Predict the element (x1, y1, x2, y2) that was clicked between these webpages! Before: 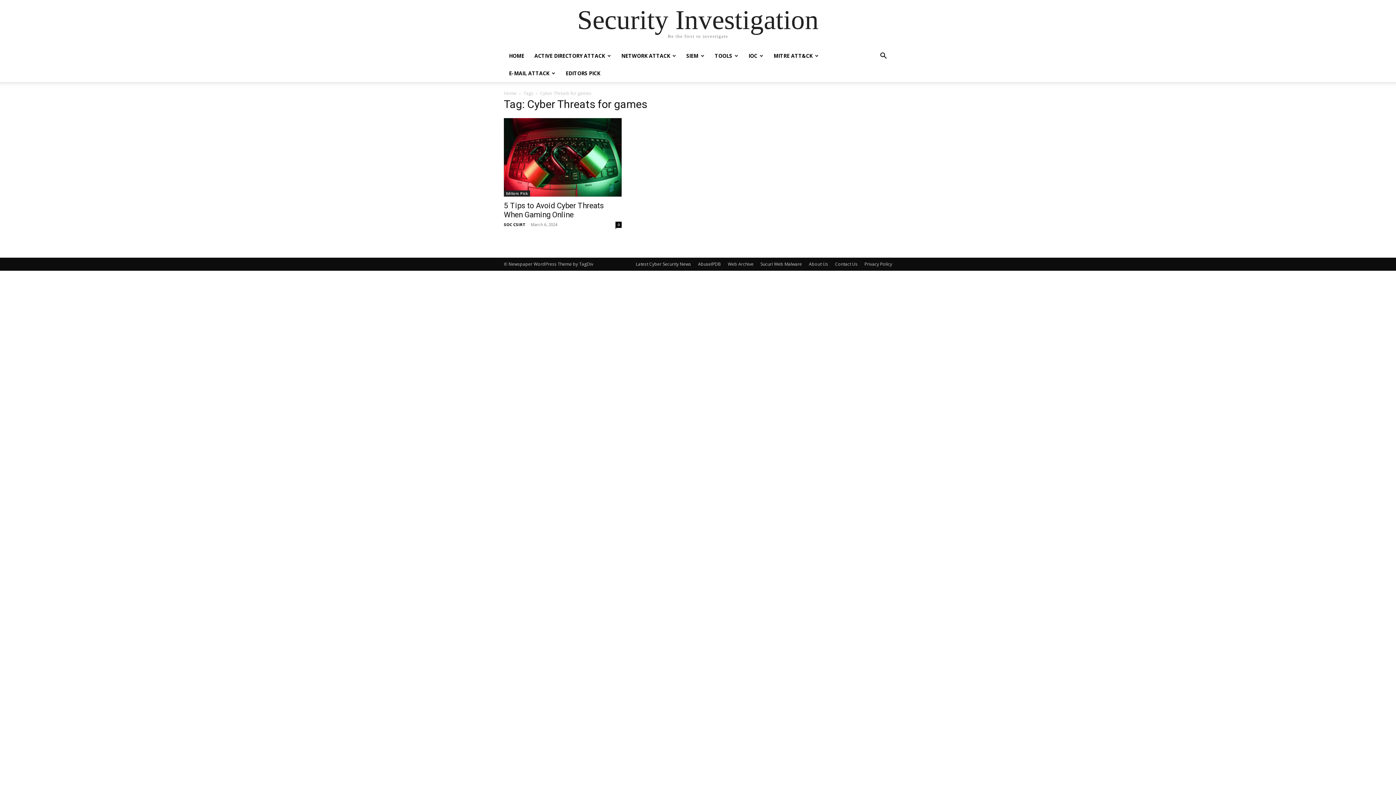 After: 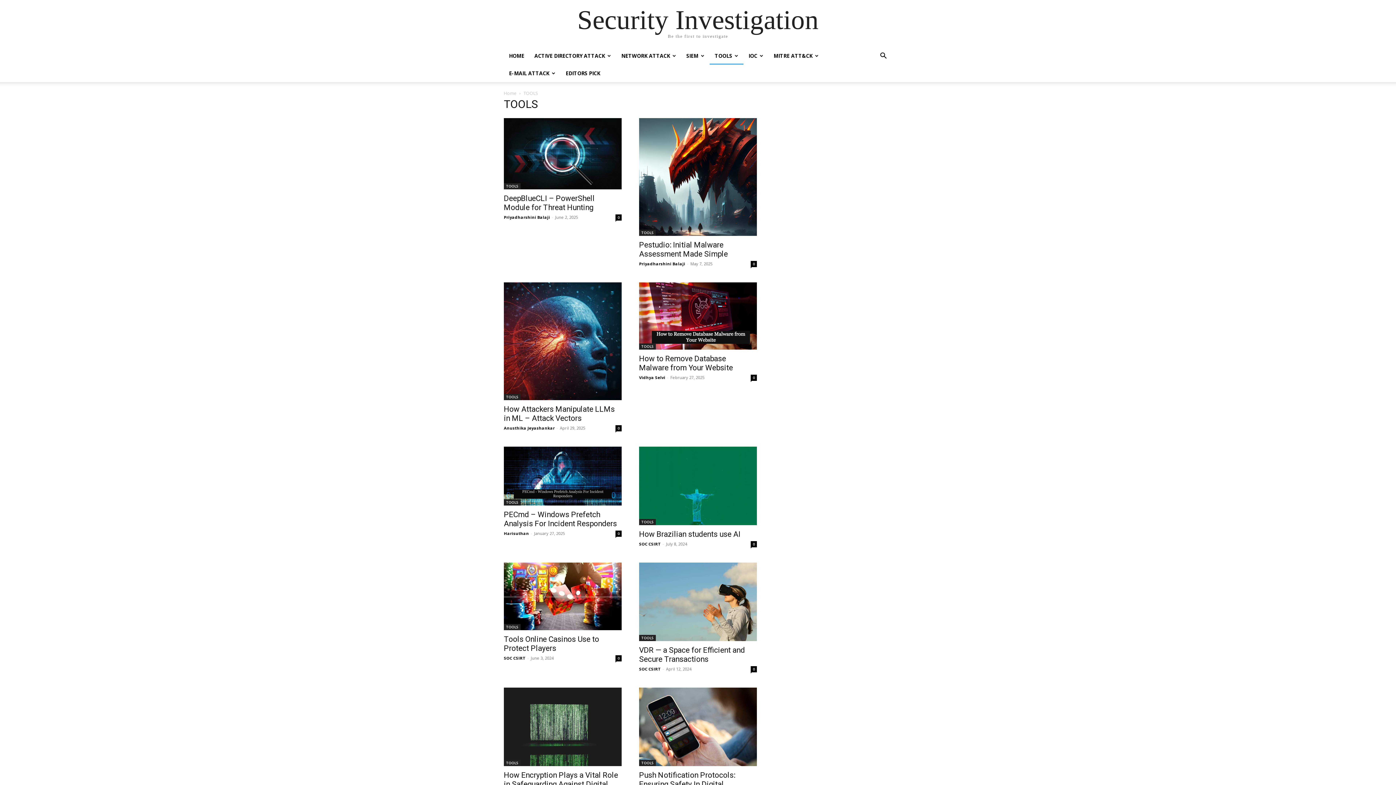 Action: bbox: (709, 47, 743, 64) label: TOOLS